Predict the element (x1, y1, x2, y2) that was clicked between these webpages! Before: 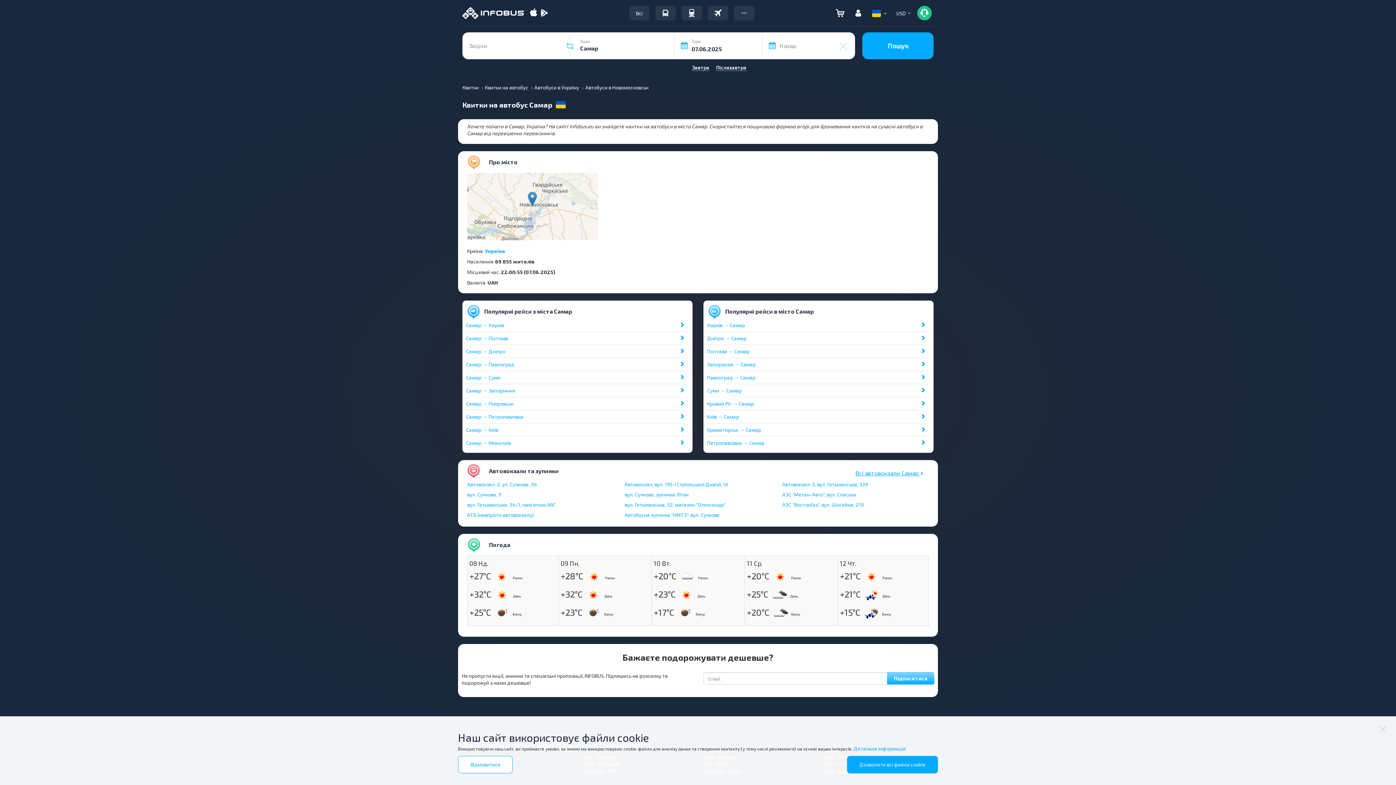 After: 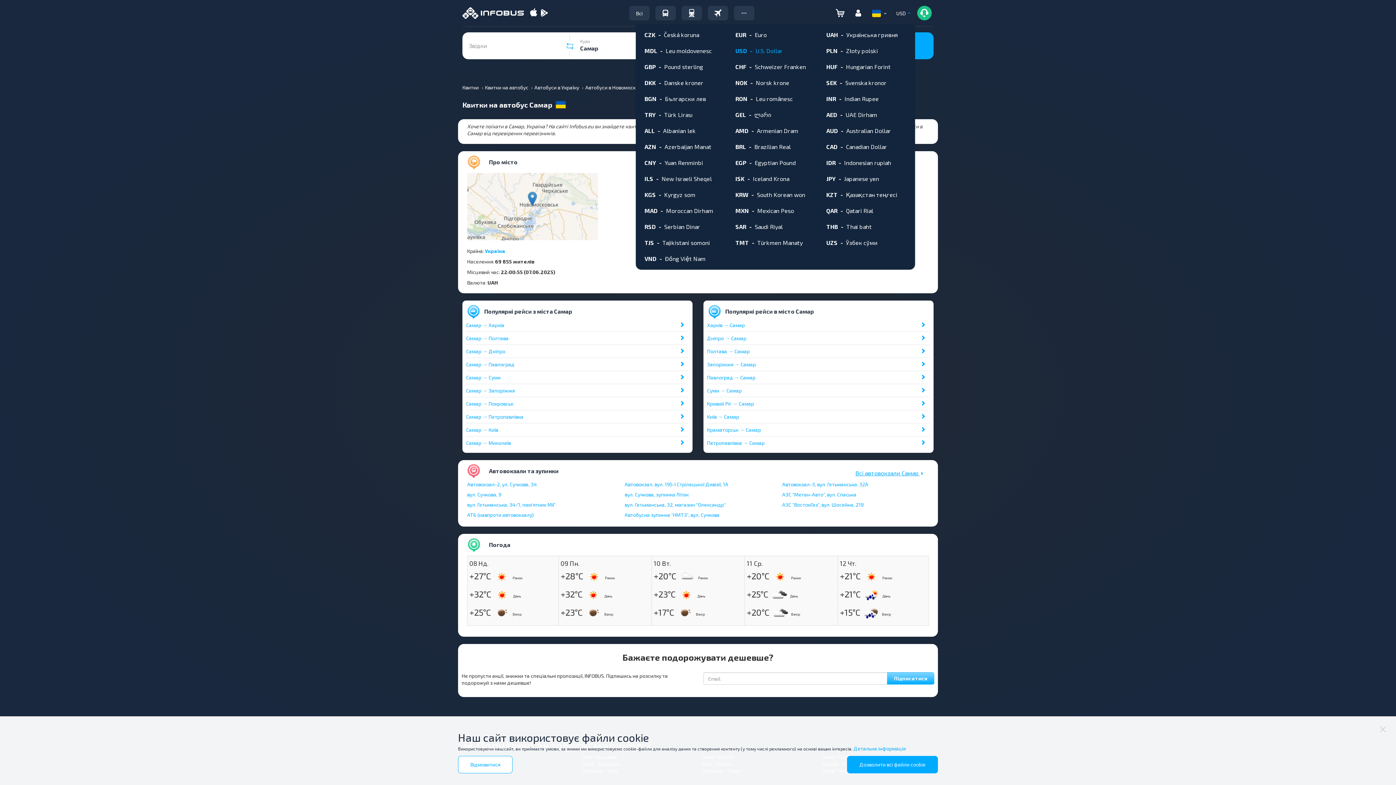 Action: bbox: (893, 5, 913, 20) label: USD